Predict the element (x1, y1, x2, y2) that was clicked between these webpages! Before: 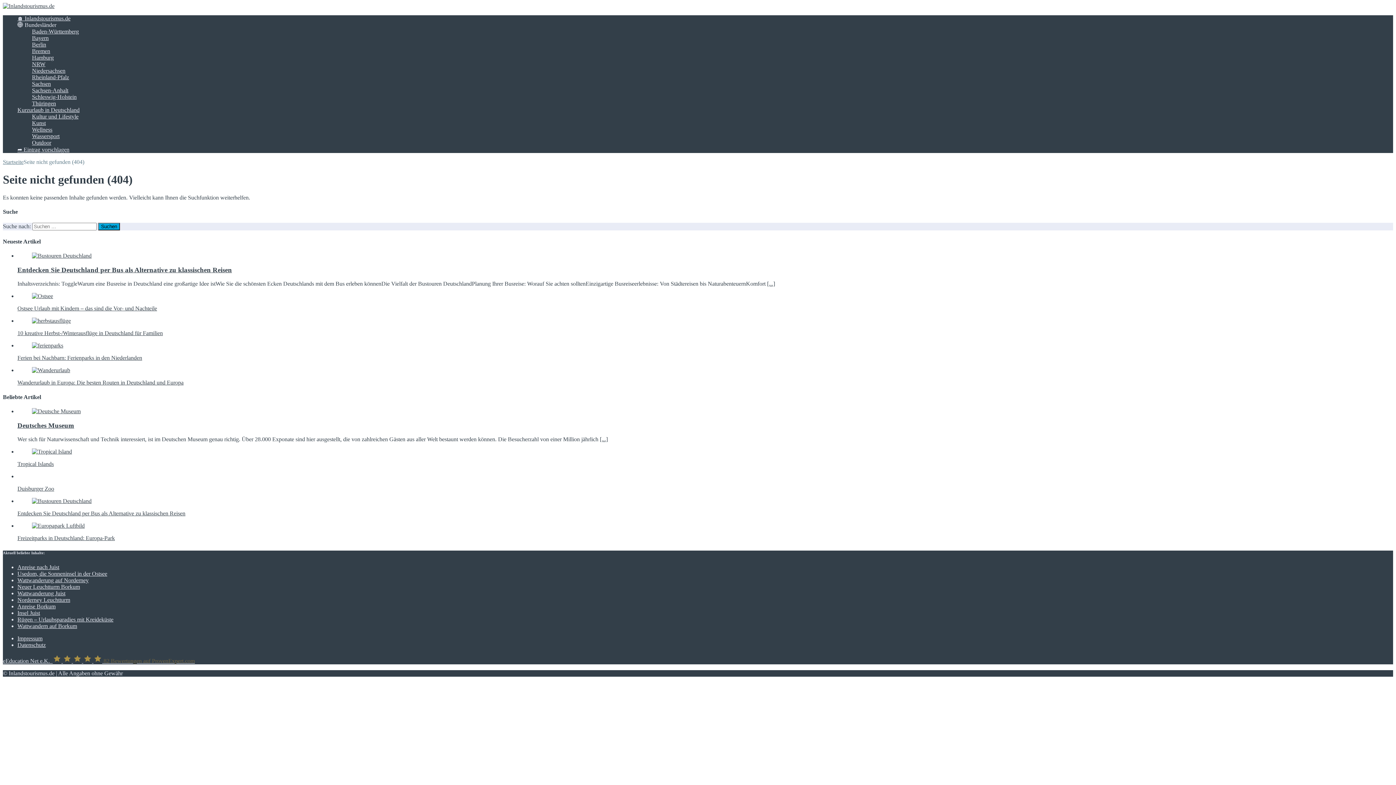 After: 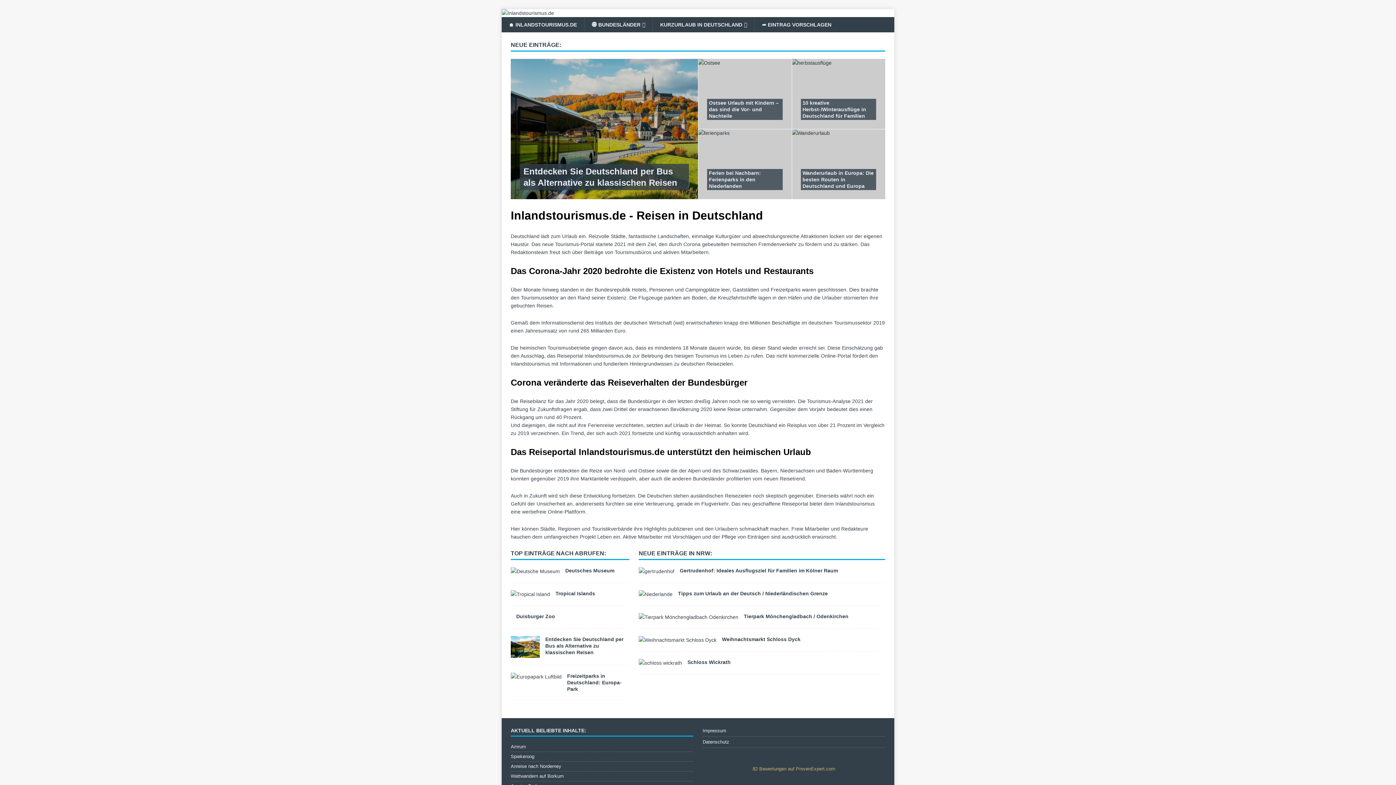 Action: bbox: (2, 2, 54, 9)